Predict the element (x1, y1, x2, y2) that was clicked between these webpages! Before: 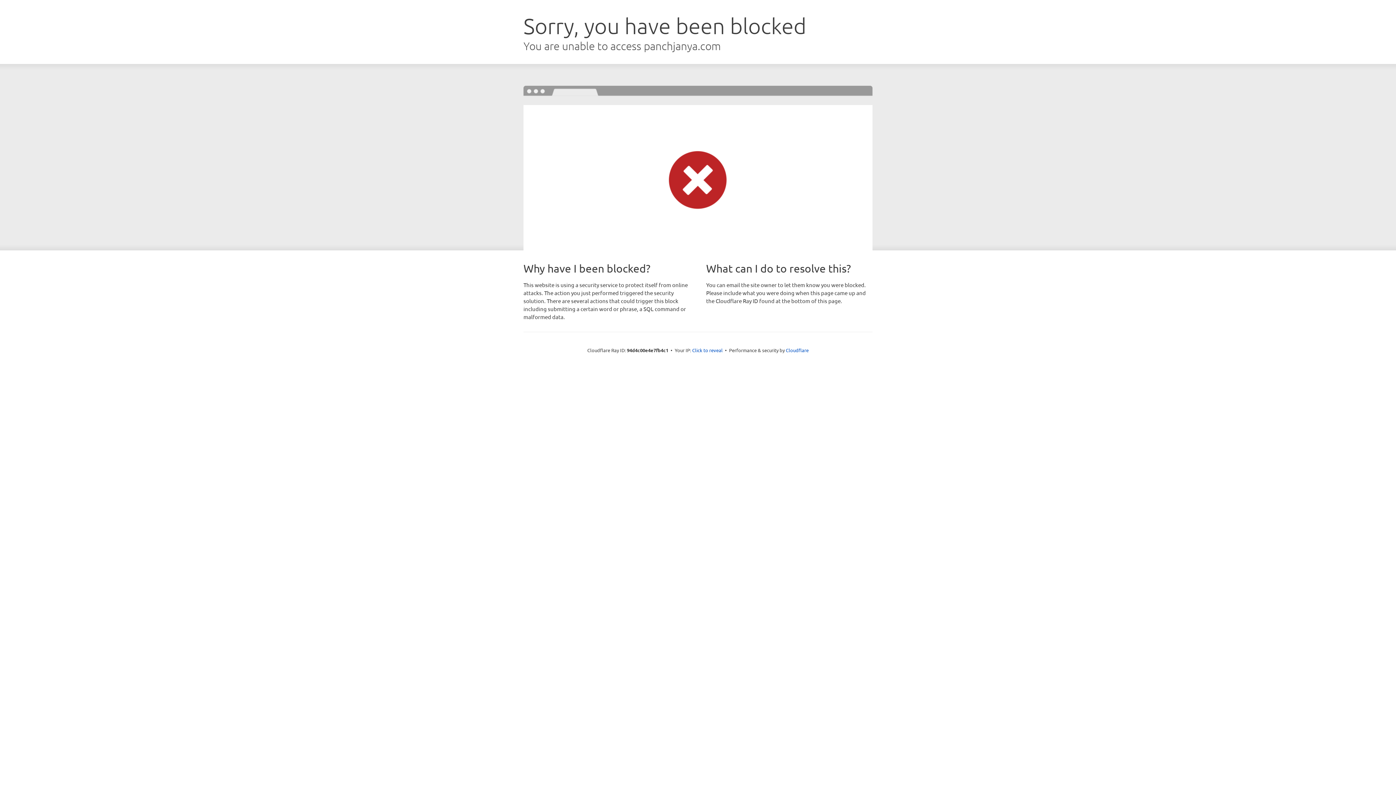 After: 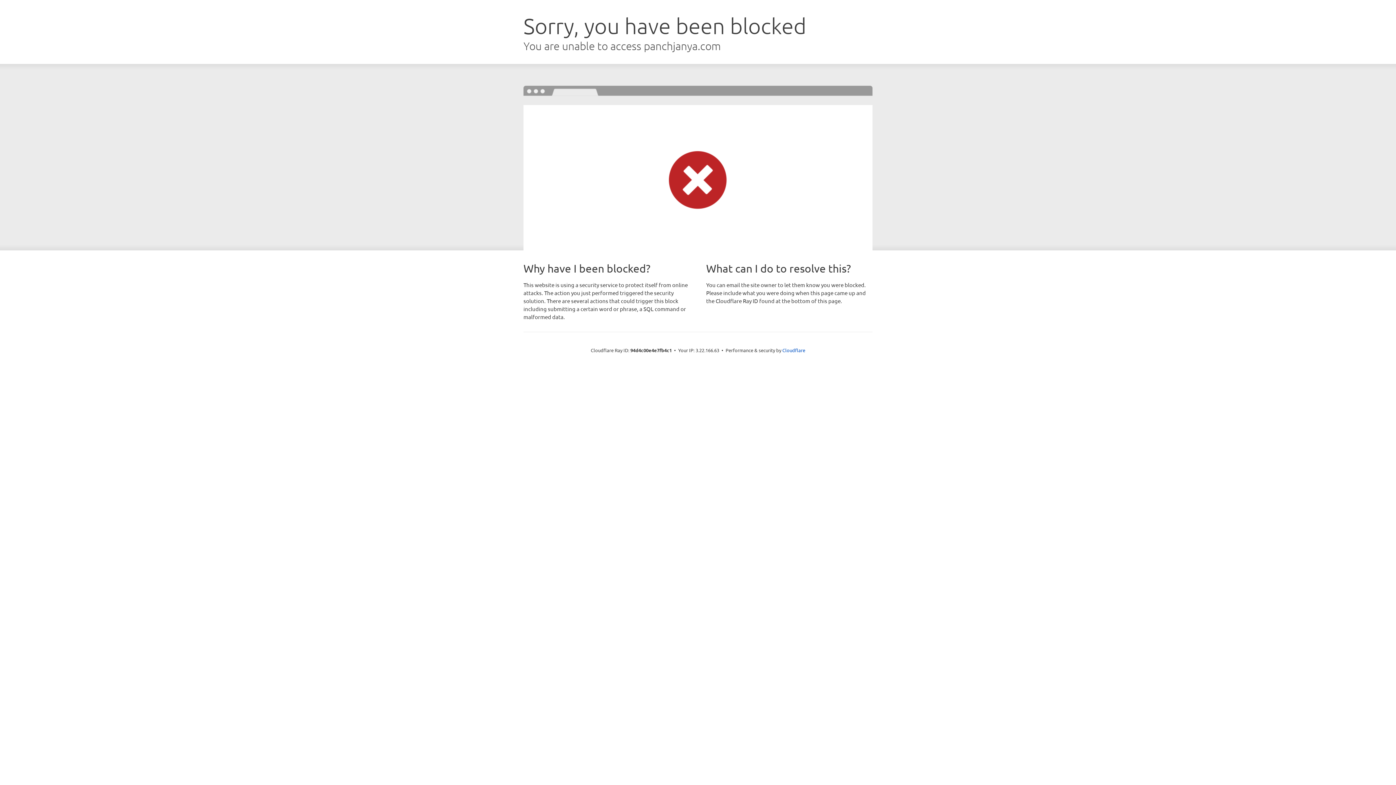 Action: label: Click to reveal bbox: (692, 346, 722, 353)